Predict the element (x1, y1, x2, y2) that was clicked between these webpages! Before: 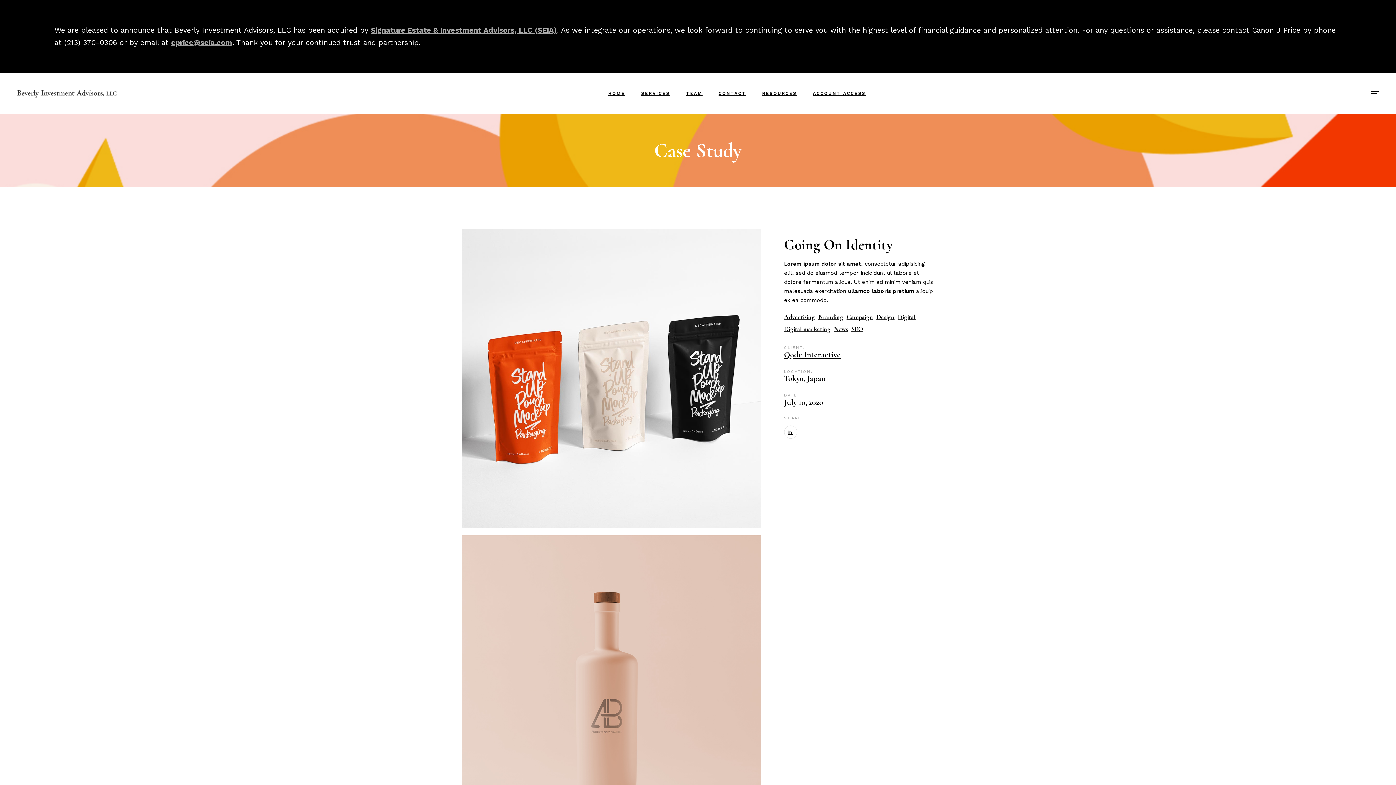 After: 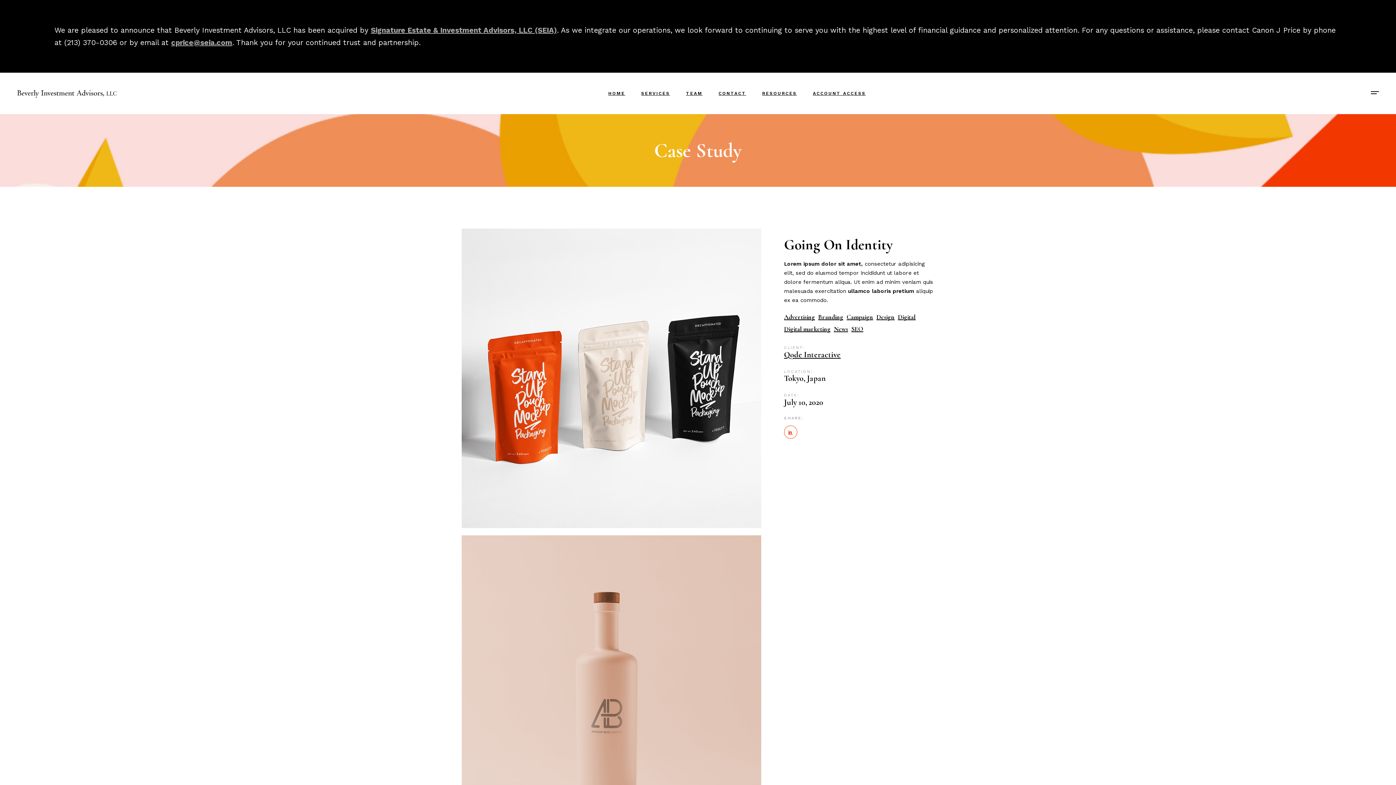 Action: bbox: (784, 425, 797, 438)